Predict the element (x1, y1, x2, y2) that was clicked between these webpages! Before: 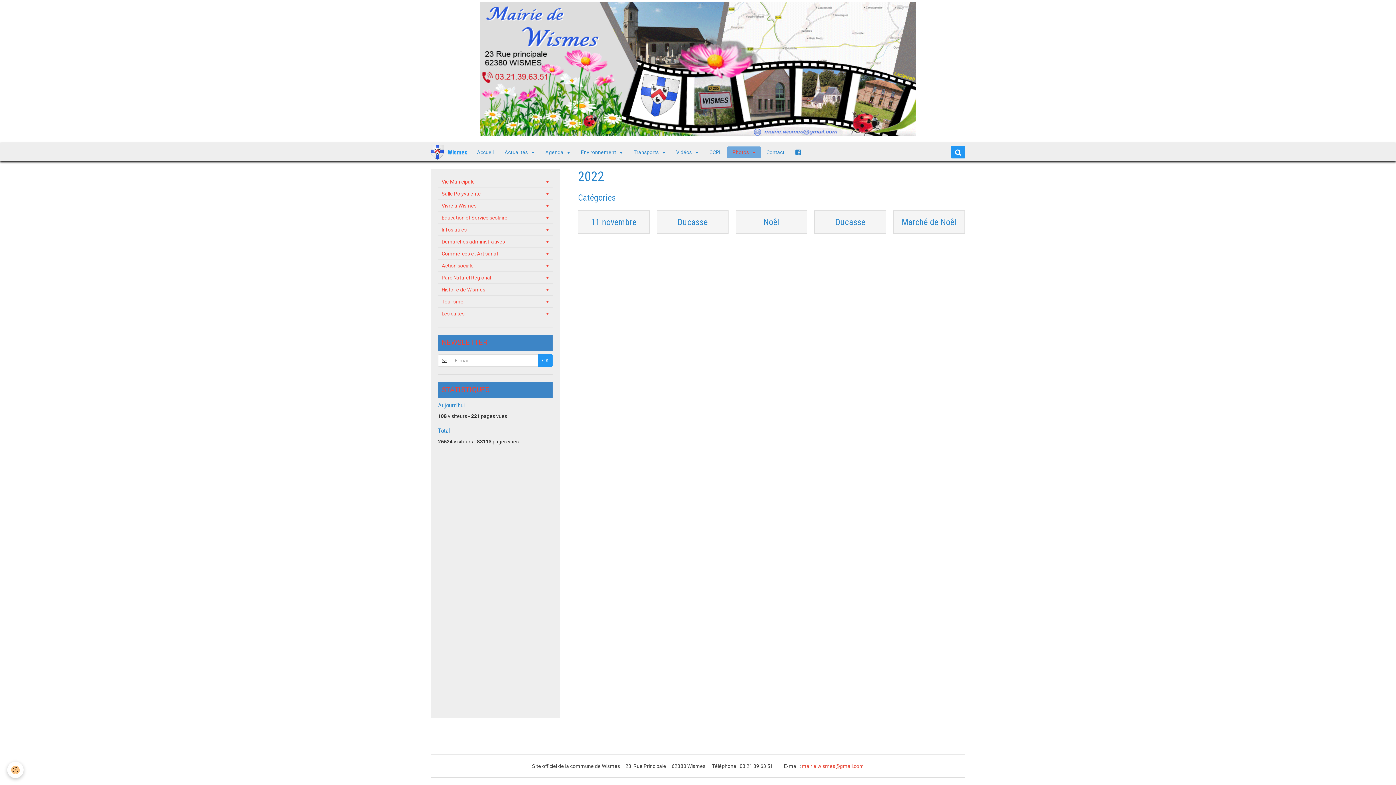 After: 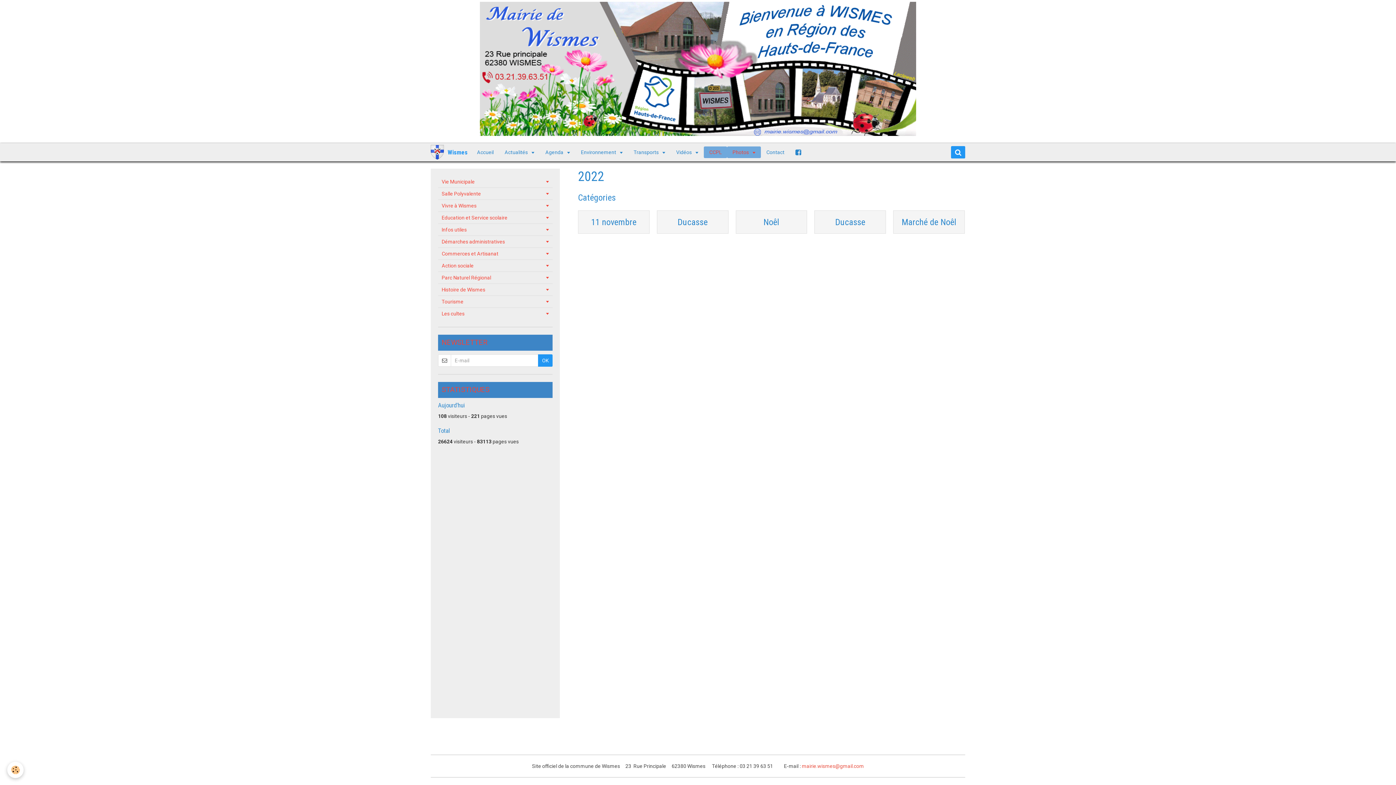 Action: bbox: (704, 146, 727, 158) label: CCPL